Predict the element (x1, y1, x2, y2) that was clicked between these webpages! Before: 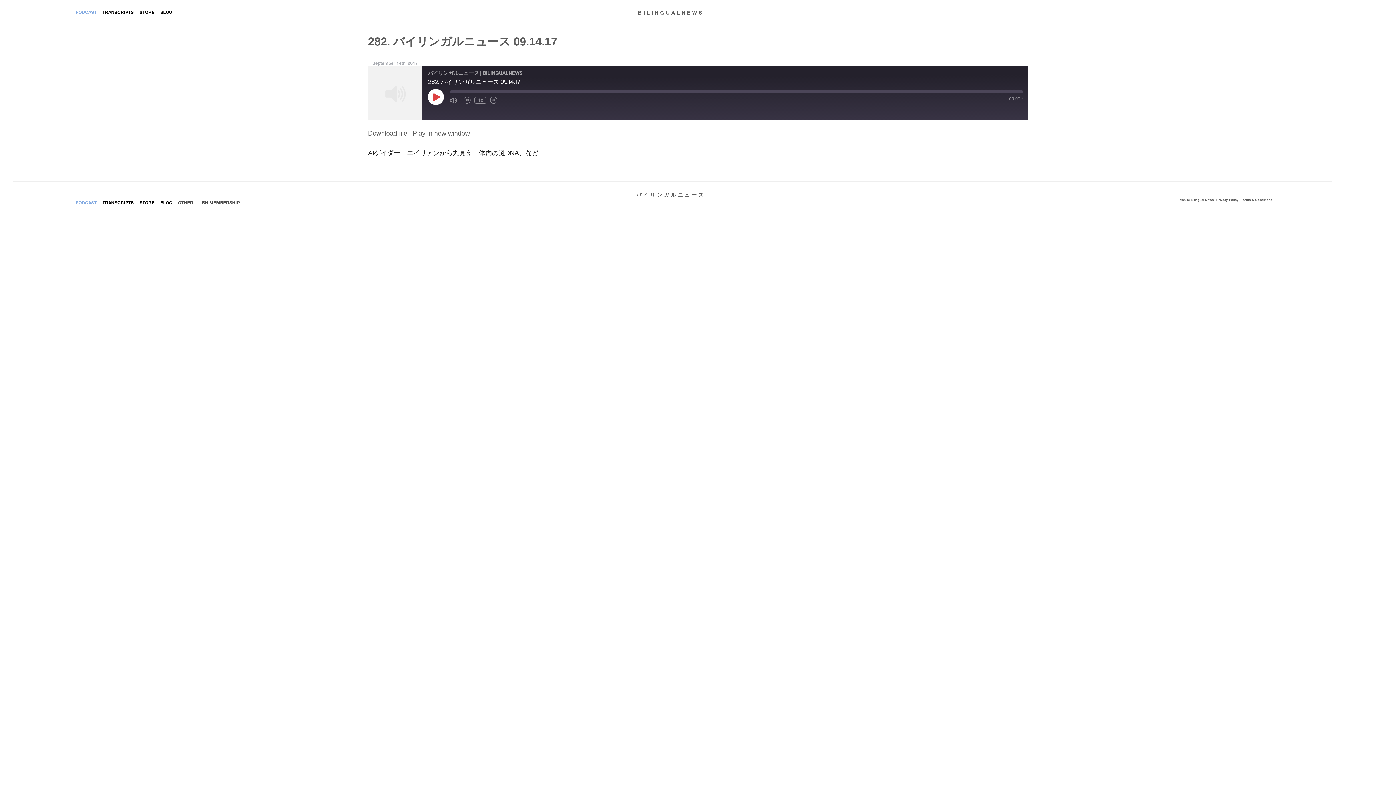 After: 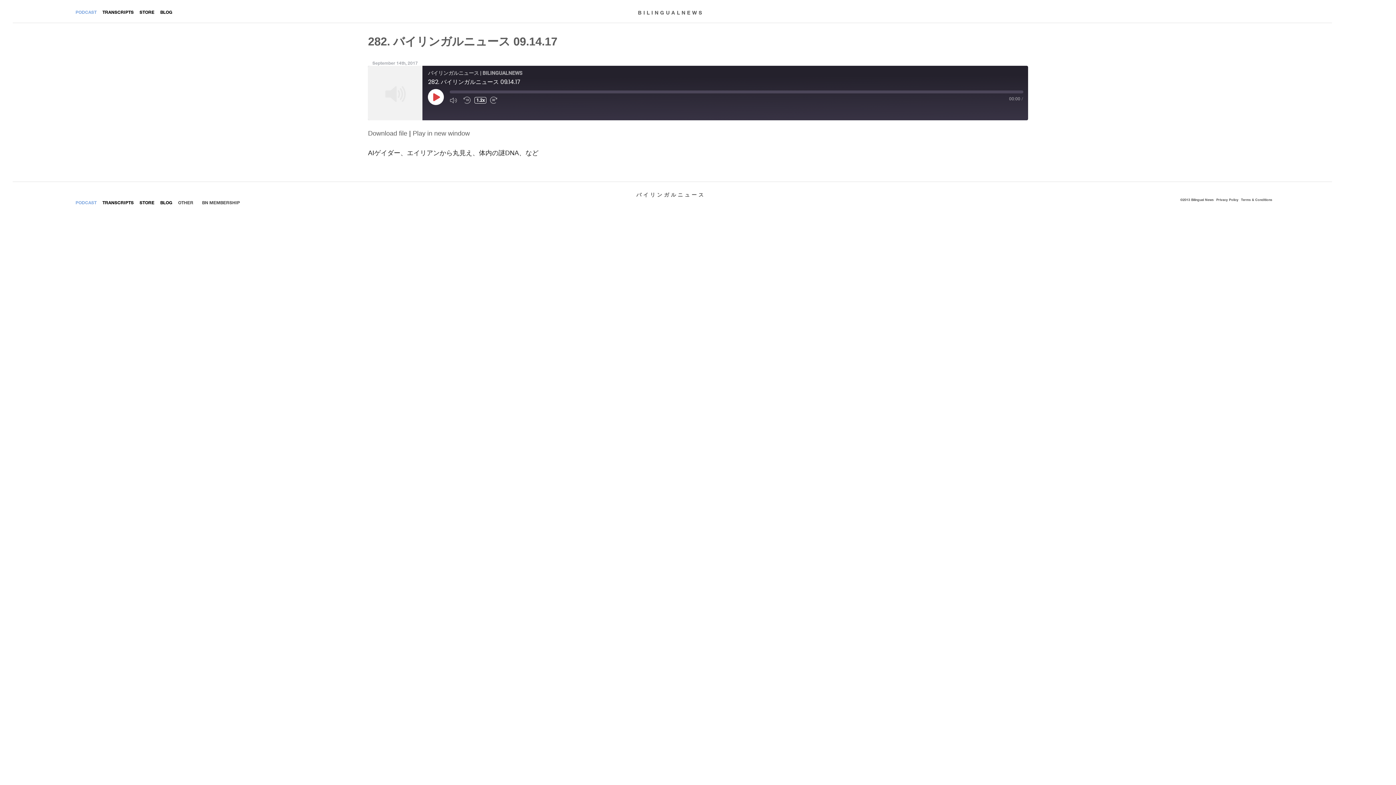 Action: label: Playback Speed bbox: (474, 97, 486, 103)